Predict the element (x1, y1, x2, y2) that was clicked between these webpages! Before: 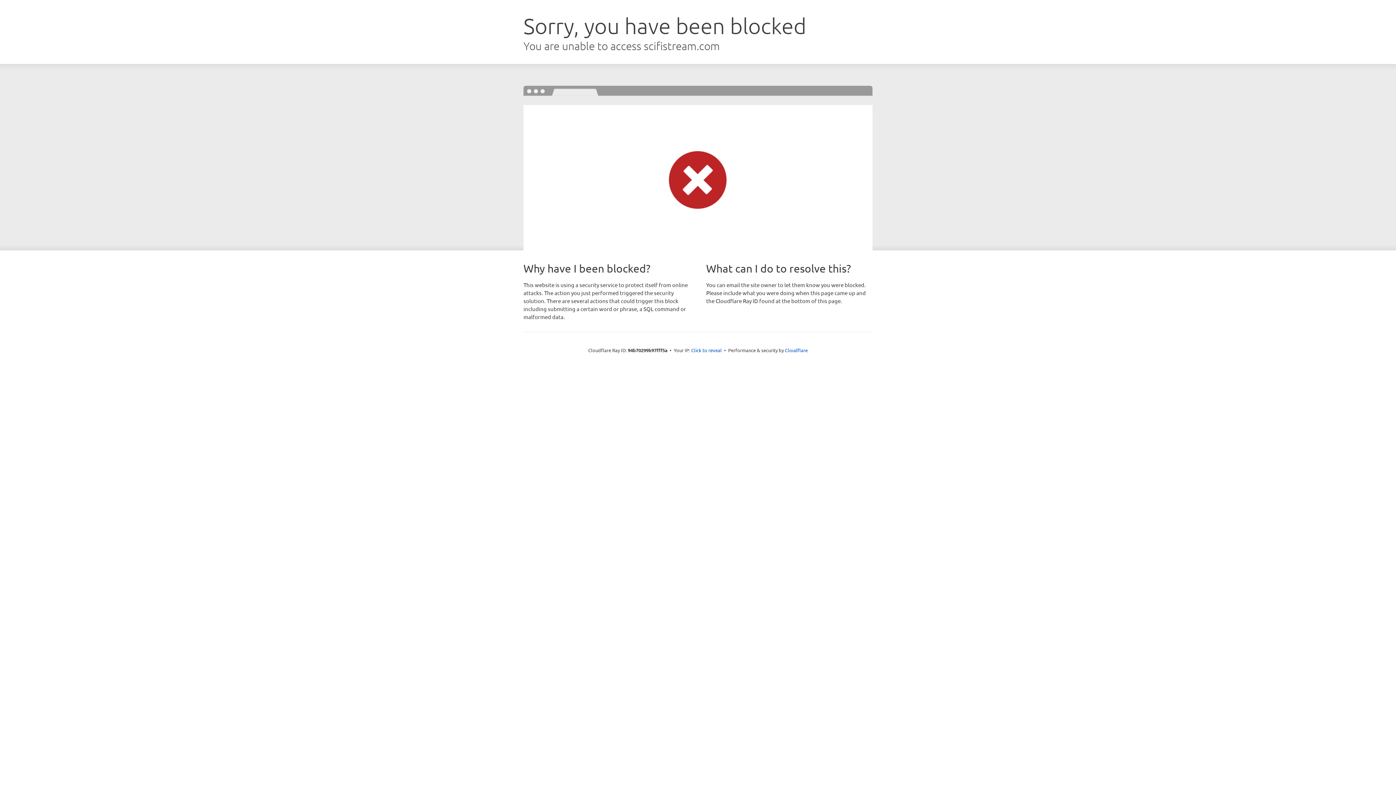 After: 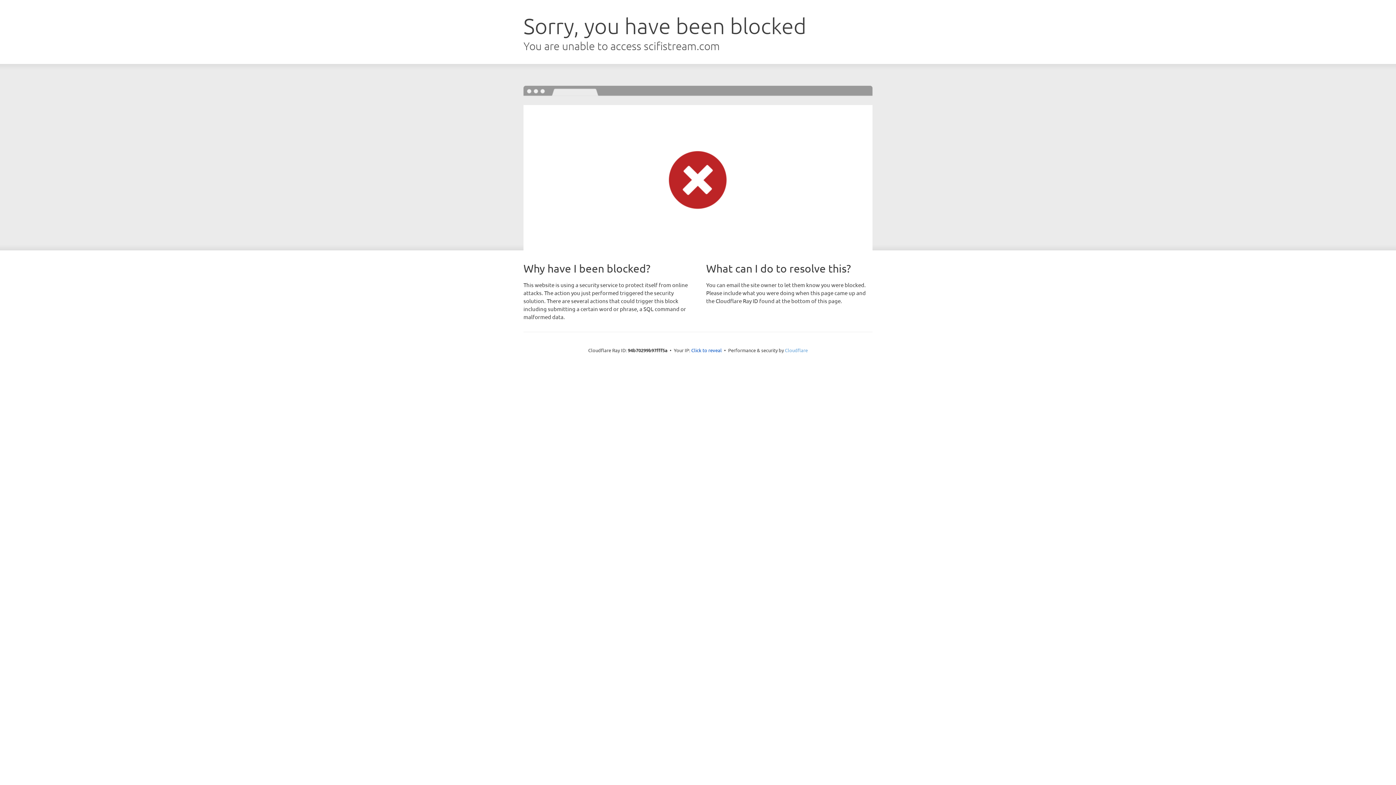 Action: bbox: (785, 347, 808, 353) label: Cloudflare